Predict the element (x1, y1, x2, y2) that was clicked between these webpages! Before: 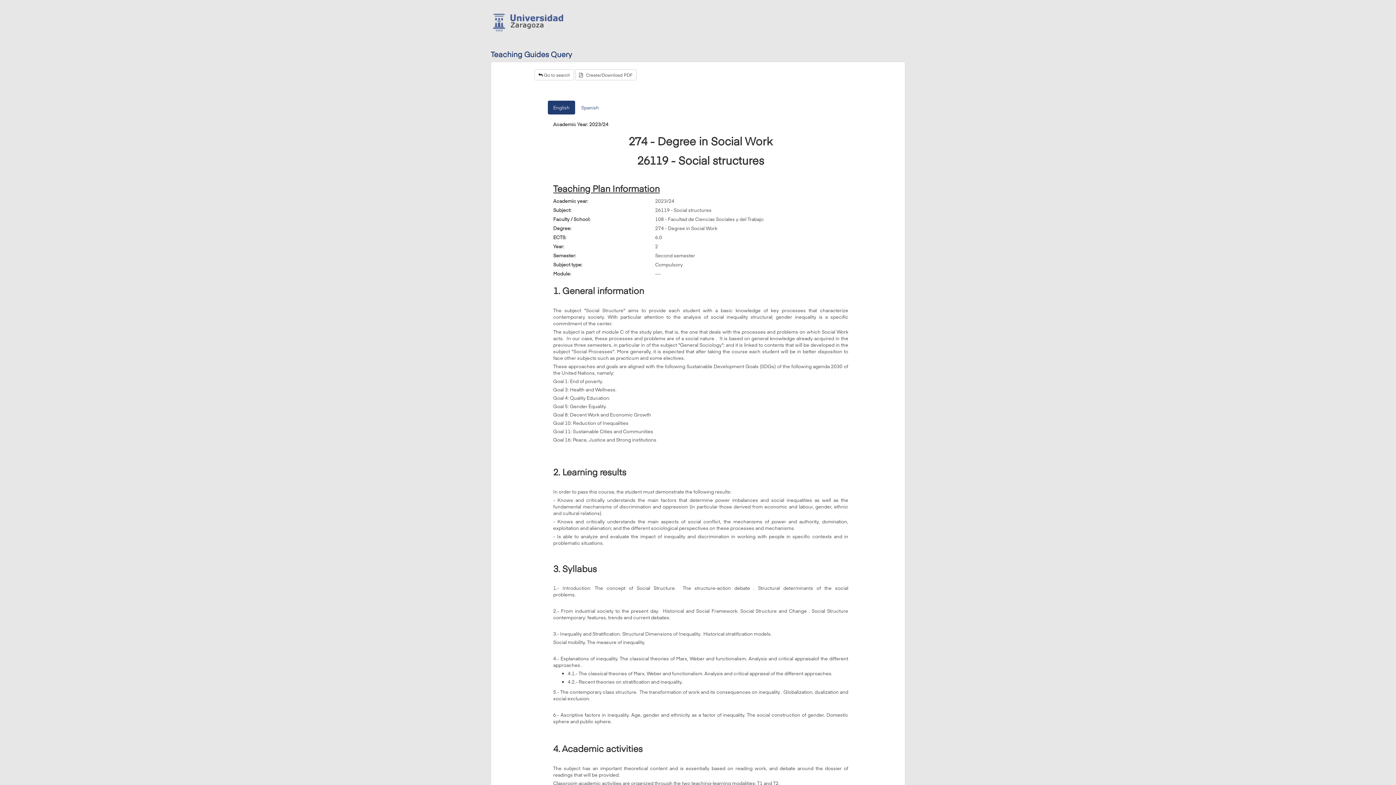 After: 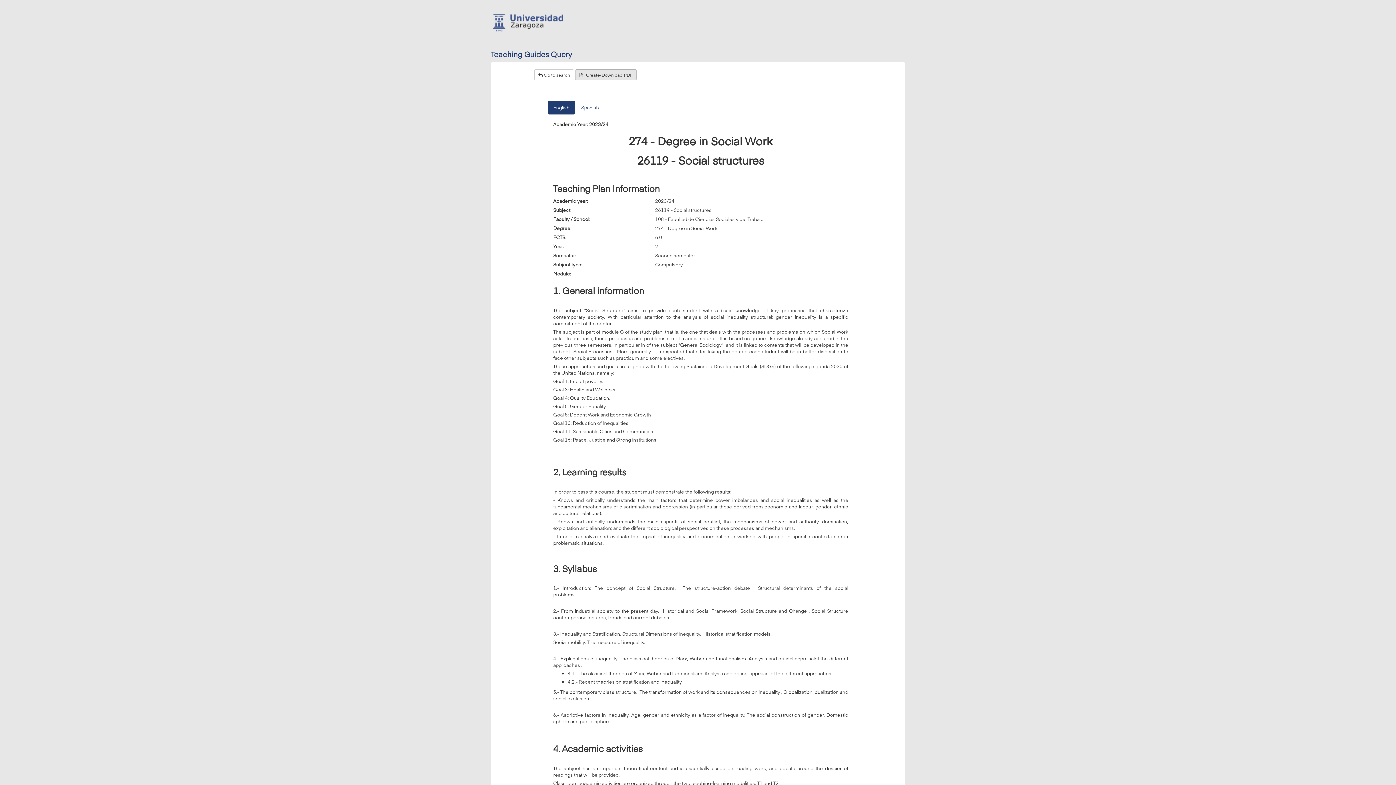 Action: label:    Create/Download PDF bbox: (575, 69, 636, 80)